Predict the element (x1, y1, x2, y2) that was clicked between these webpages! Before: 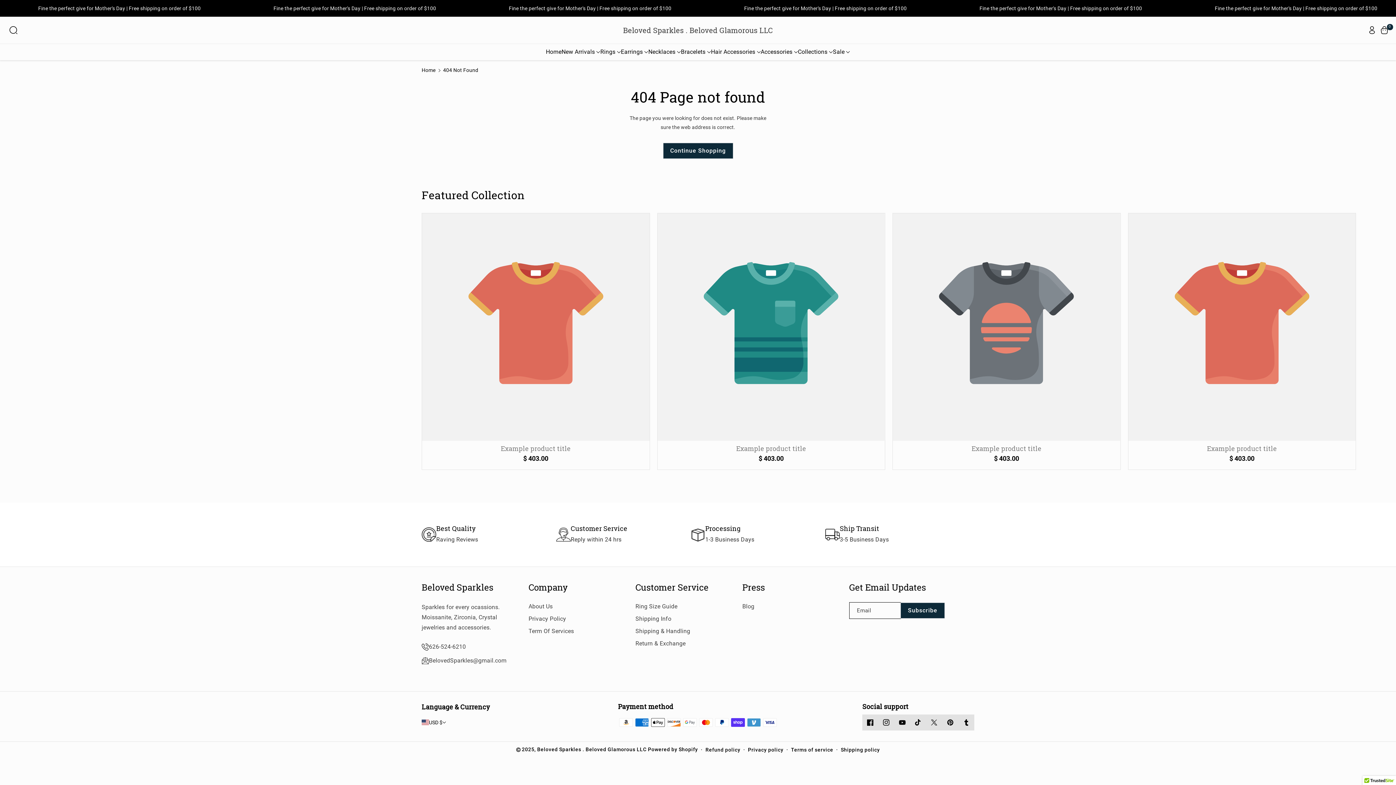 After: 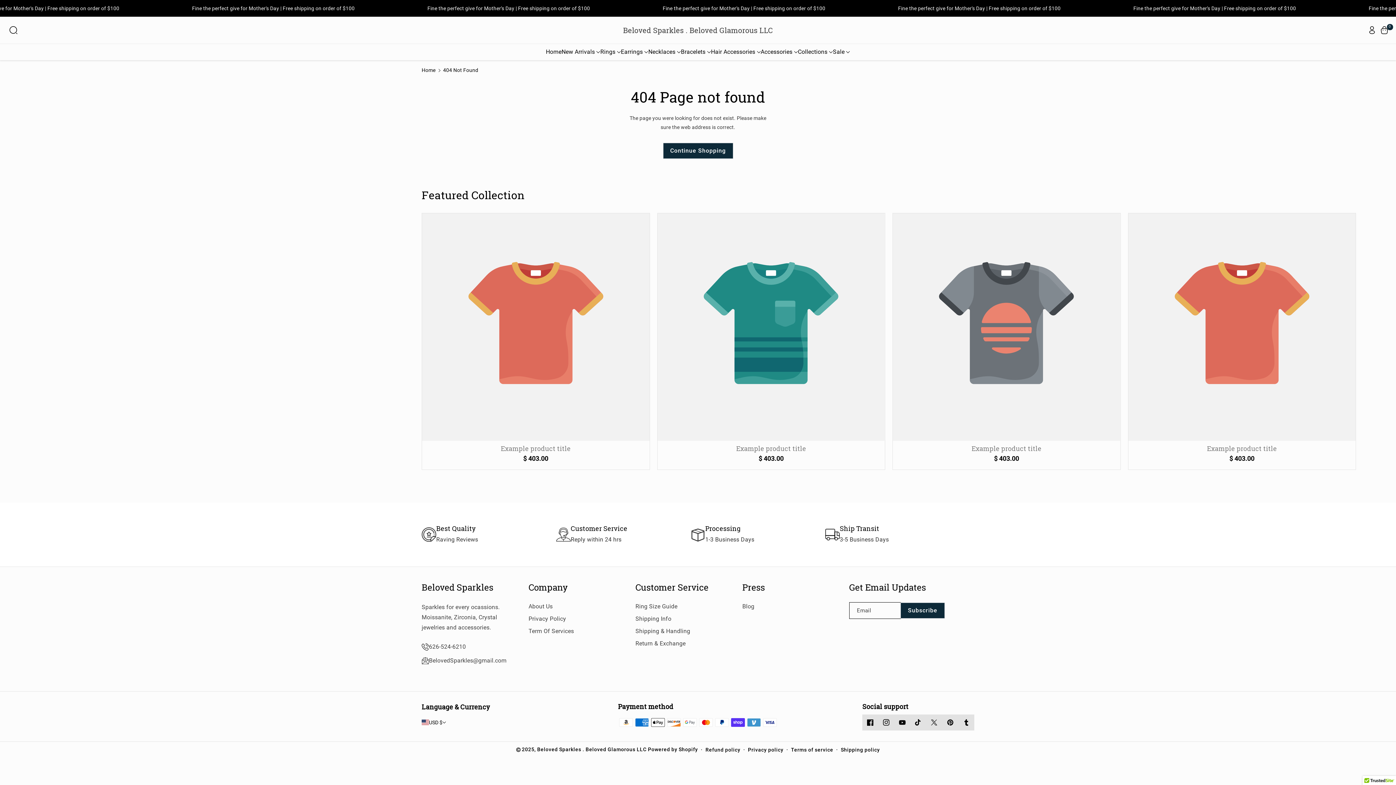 Action: bbox: (742, 581, 765, 593) label: Press